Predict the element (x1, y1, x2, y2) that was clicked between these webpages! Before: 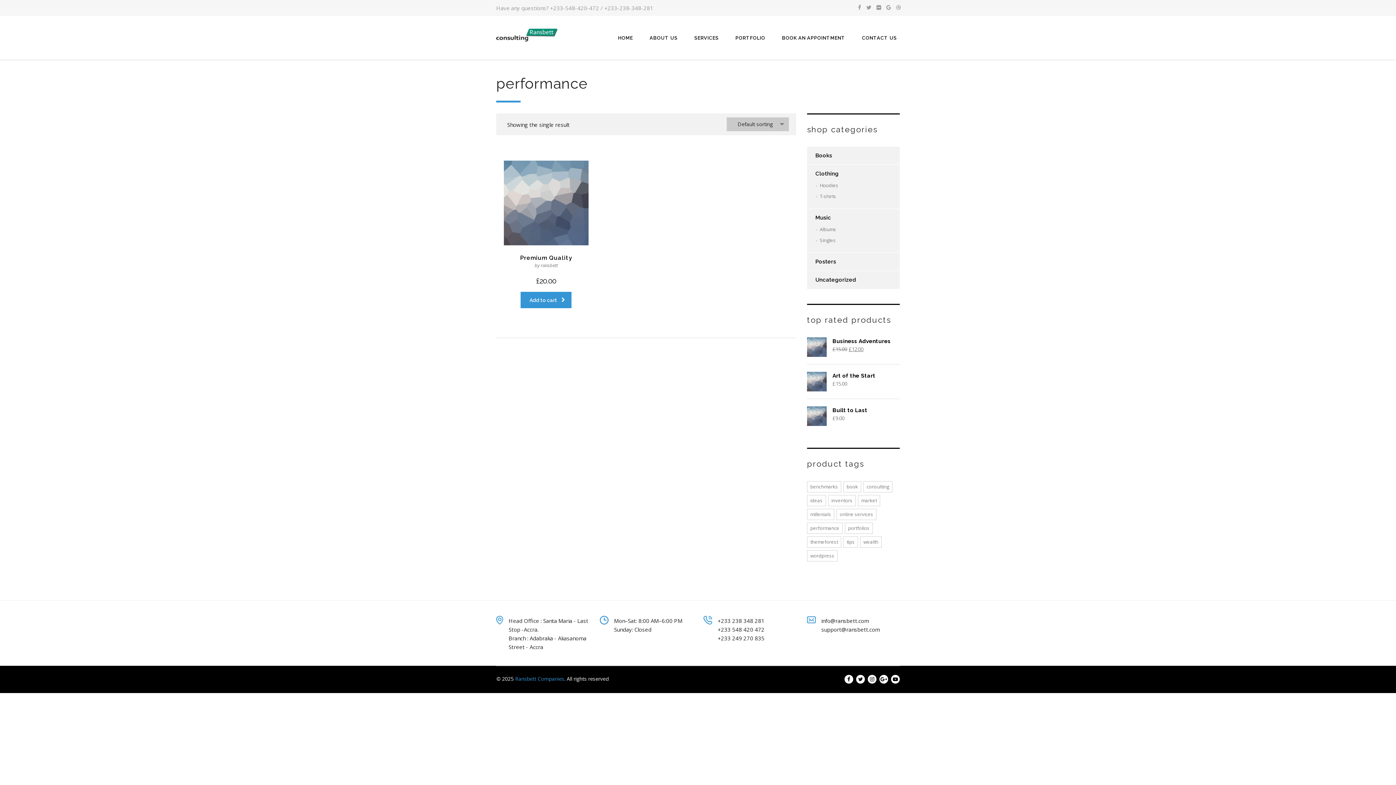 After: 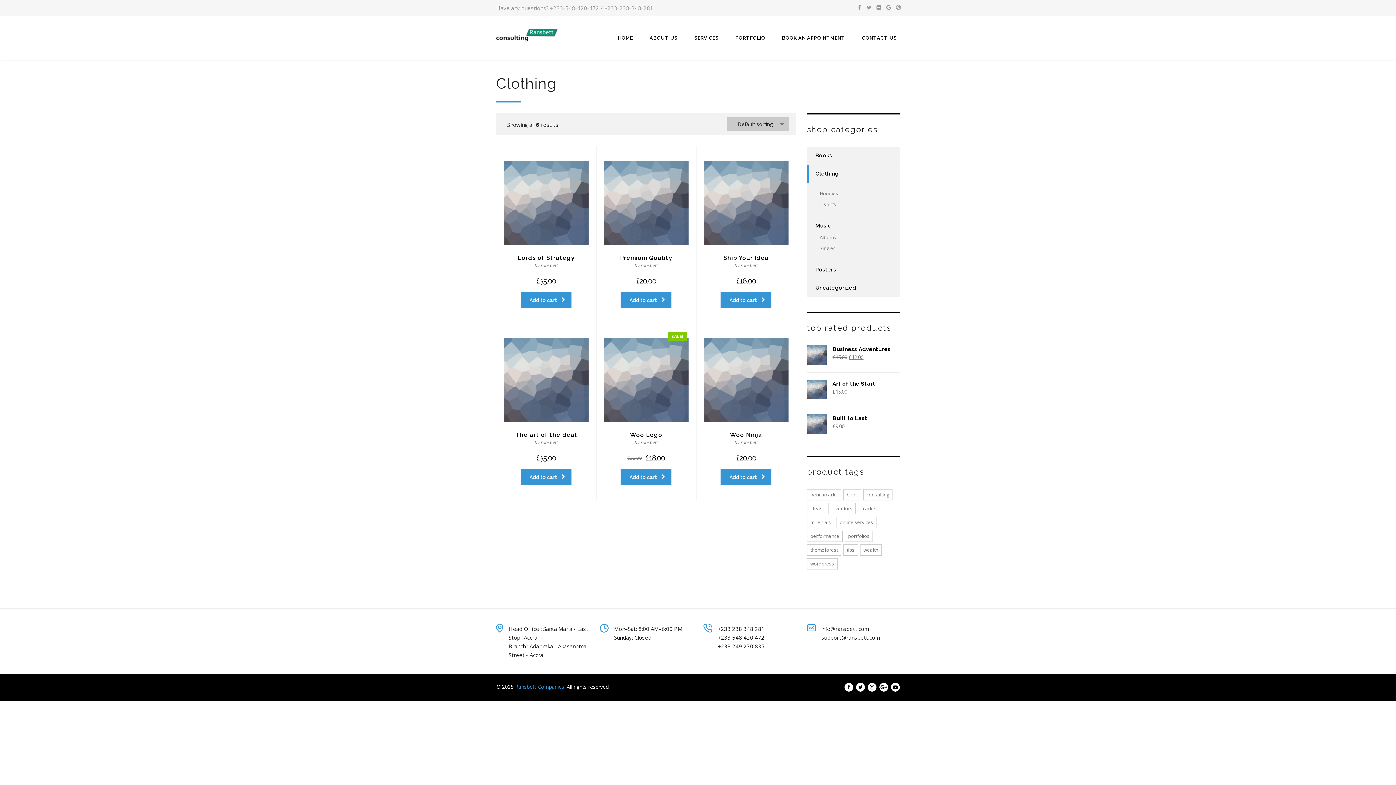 Action: label: Clothing bbox: (807, 165, 838, 182)